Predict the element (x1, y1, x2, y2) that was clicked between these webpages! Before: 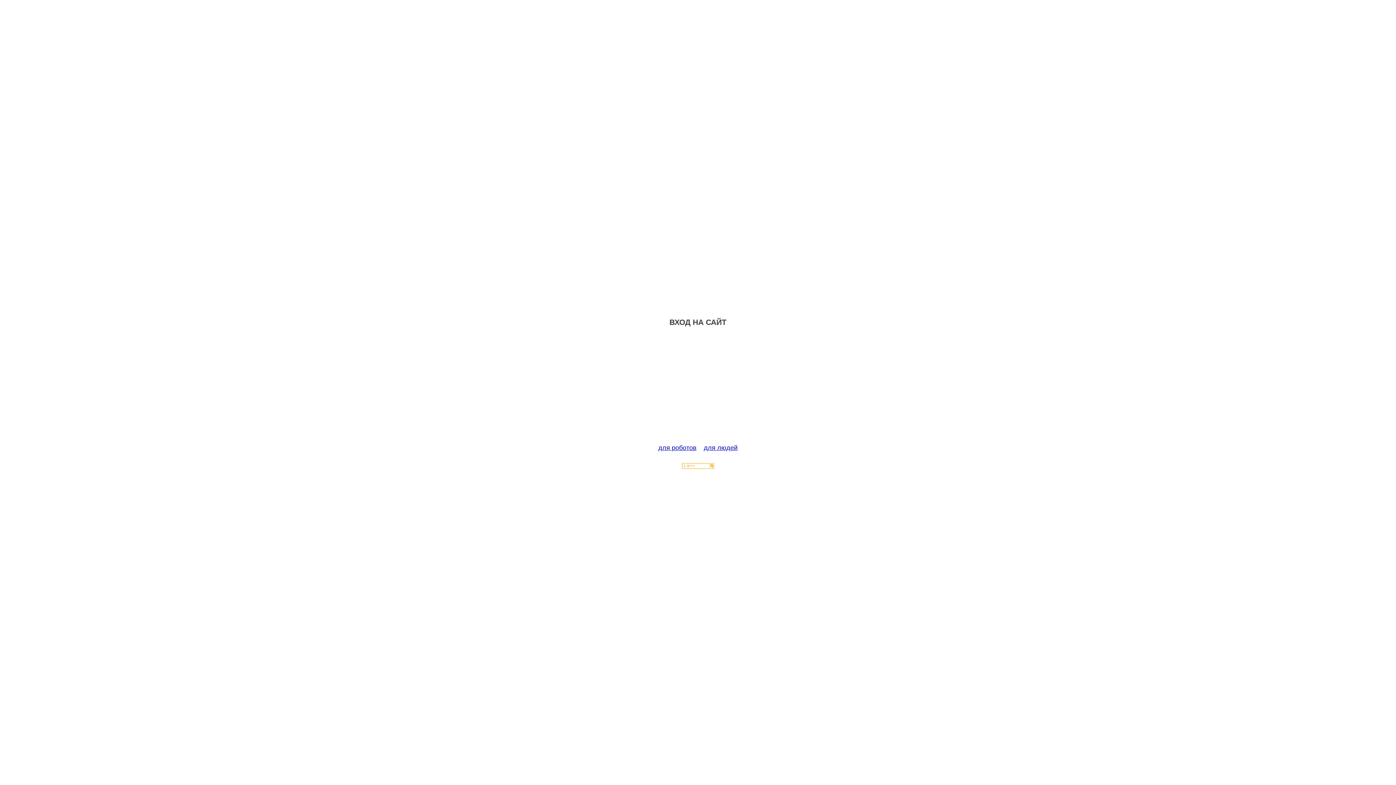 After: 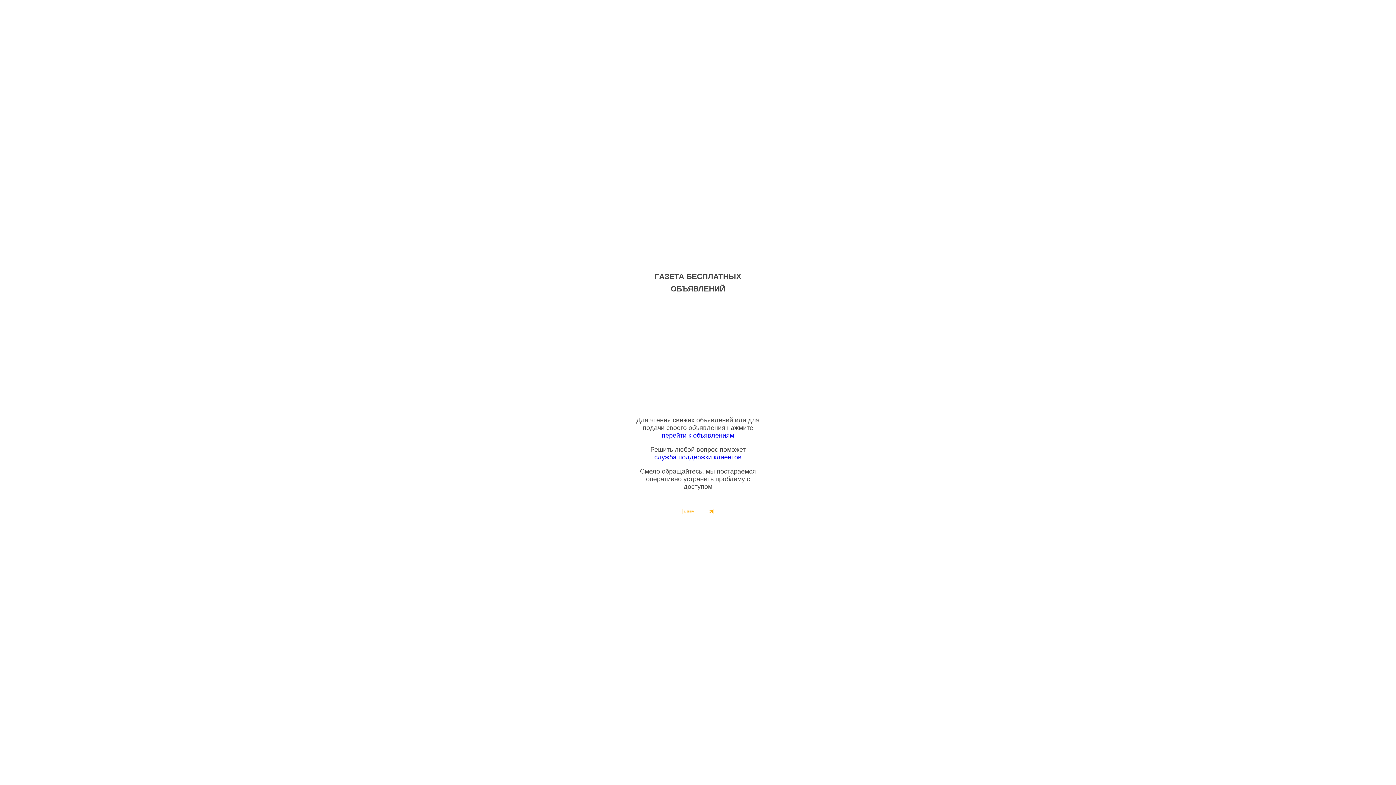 Action: label: для людей bbox: (704, 444, 737, 451)